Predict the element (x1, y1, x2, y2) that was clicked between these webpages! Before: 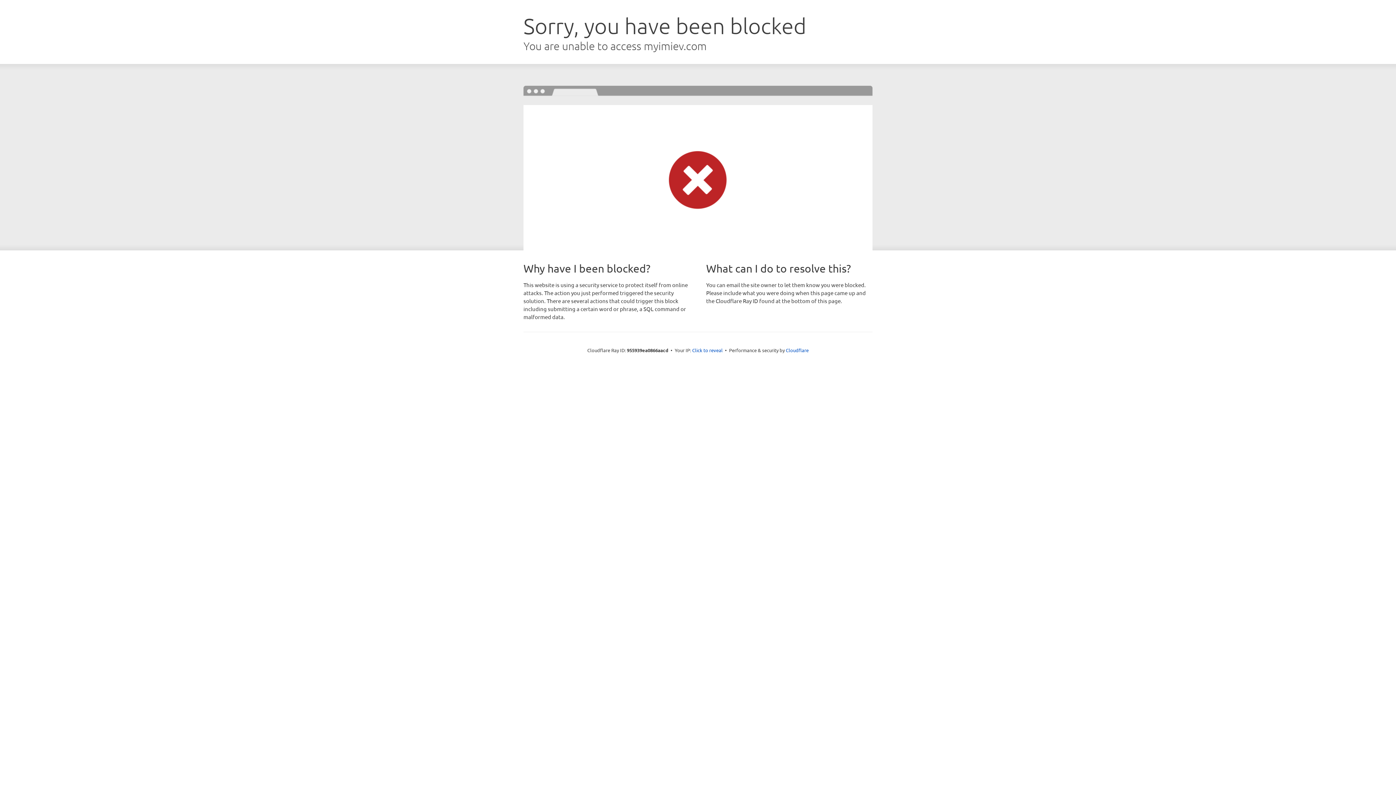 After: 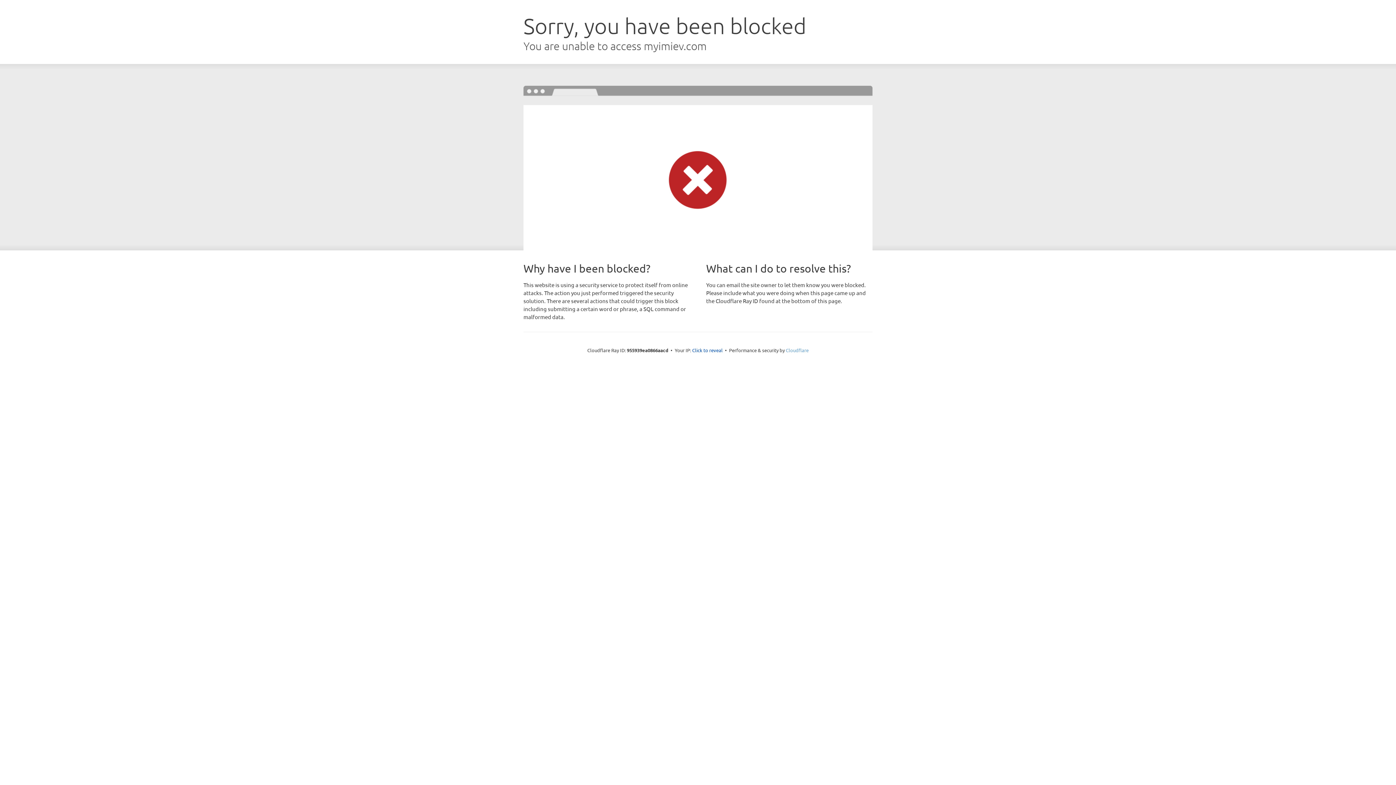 Action: bbox: (786, 347, 808, 353) label: Cloudflare